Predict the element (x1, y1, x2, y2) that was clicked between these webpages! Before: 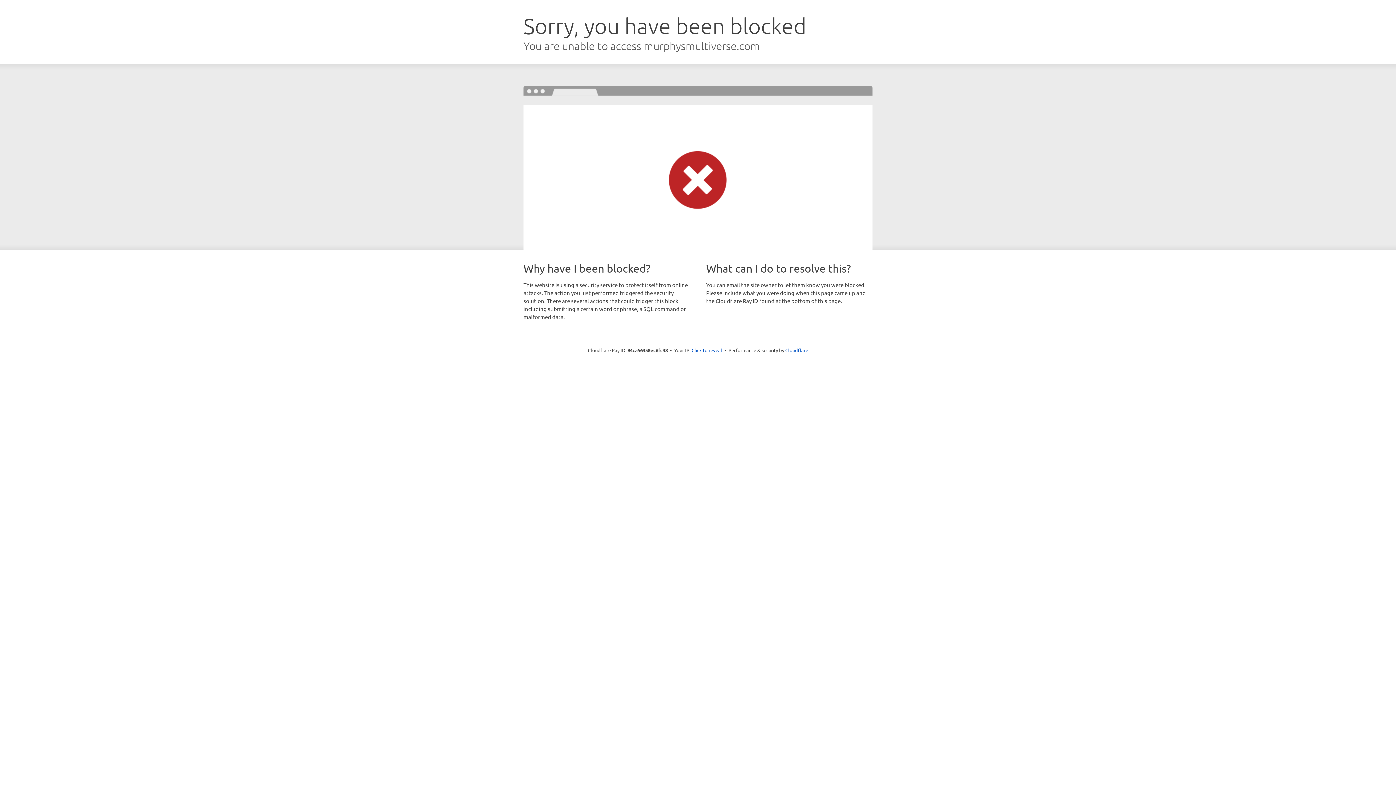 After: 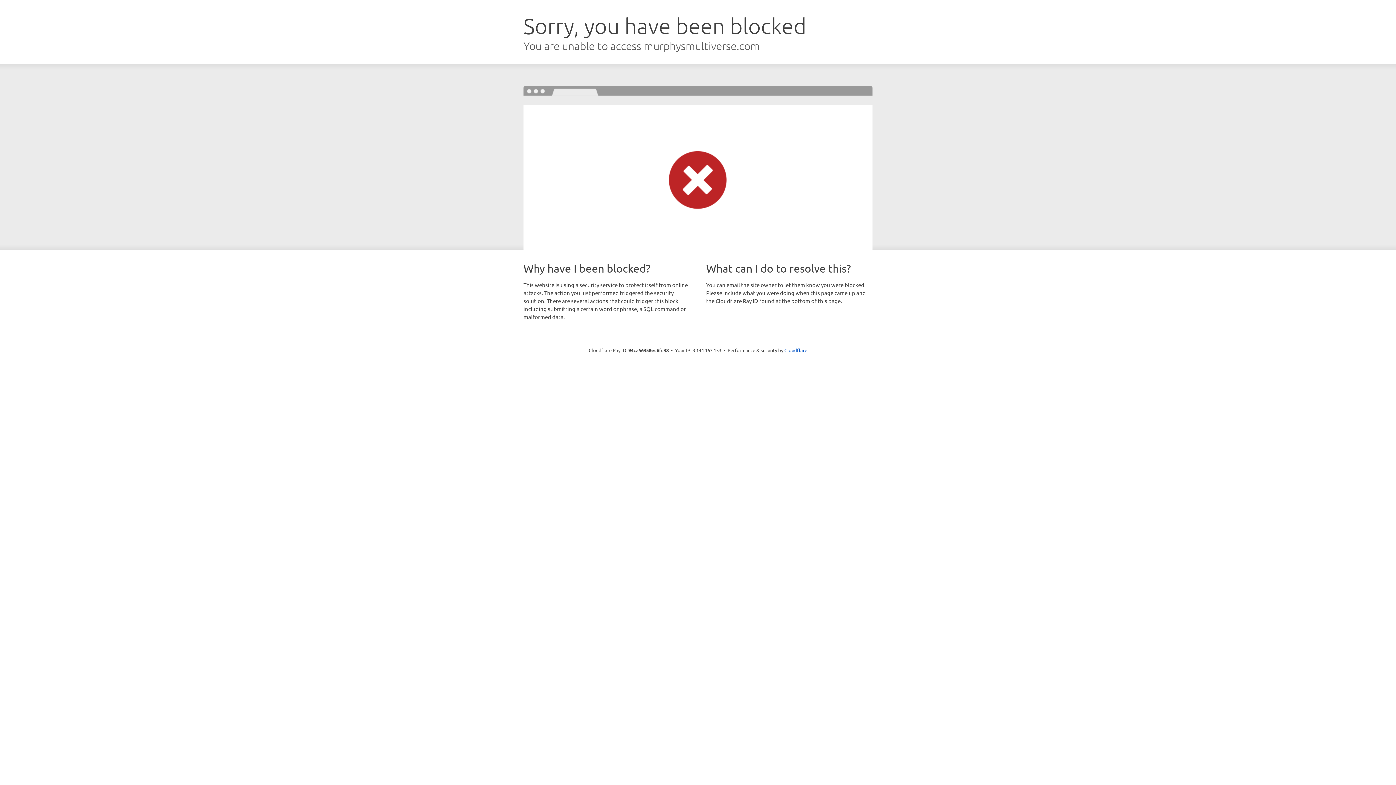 Action: bbox: (691, 346, 722, 353) label: Click to reveal